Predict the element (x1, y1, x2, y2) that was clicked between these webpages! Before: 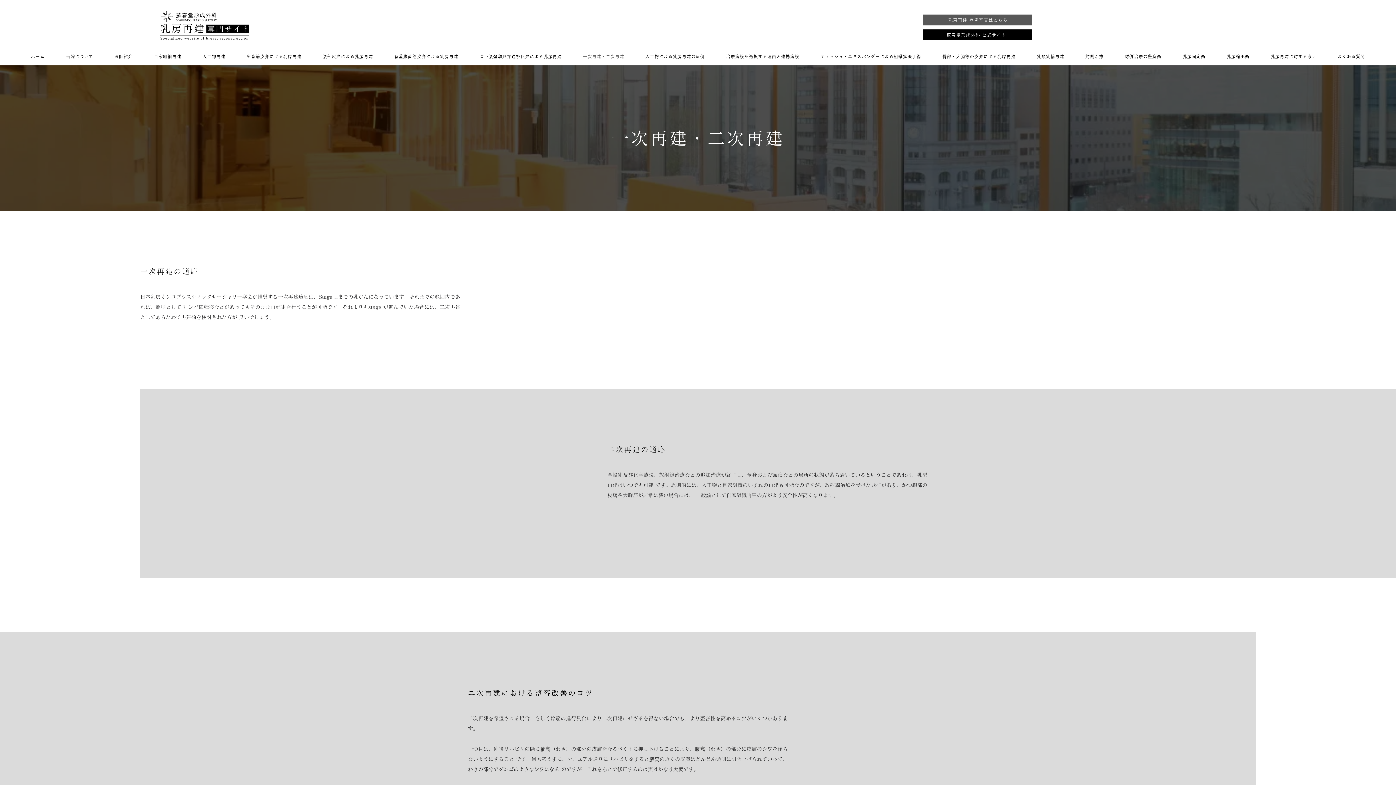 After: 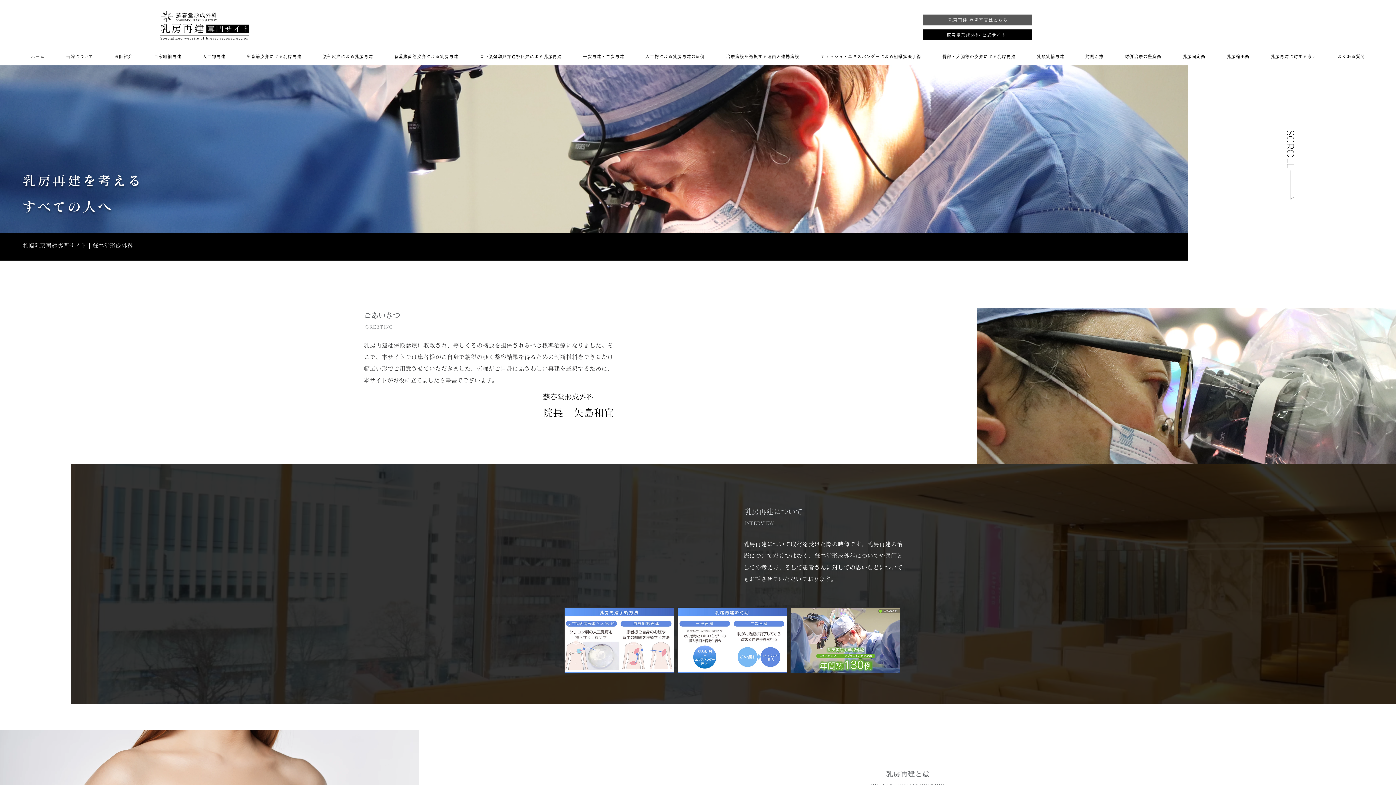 Action: bbox: (158, 10, 251, 40)